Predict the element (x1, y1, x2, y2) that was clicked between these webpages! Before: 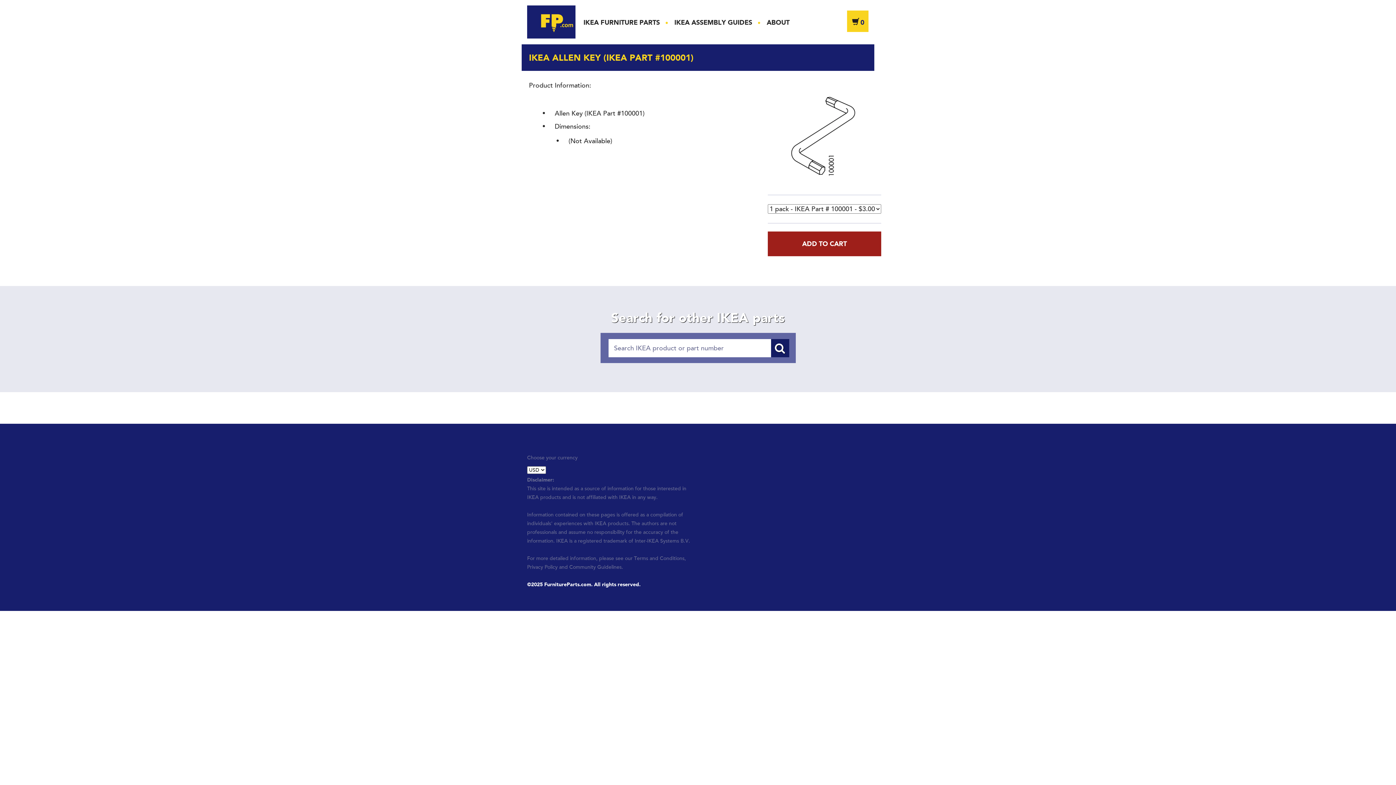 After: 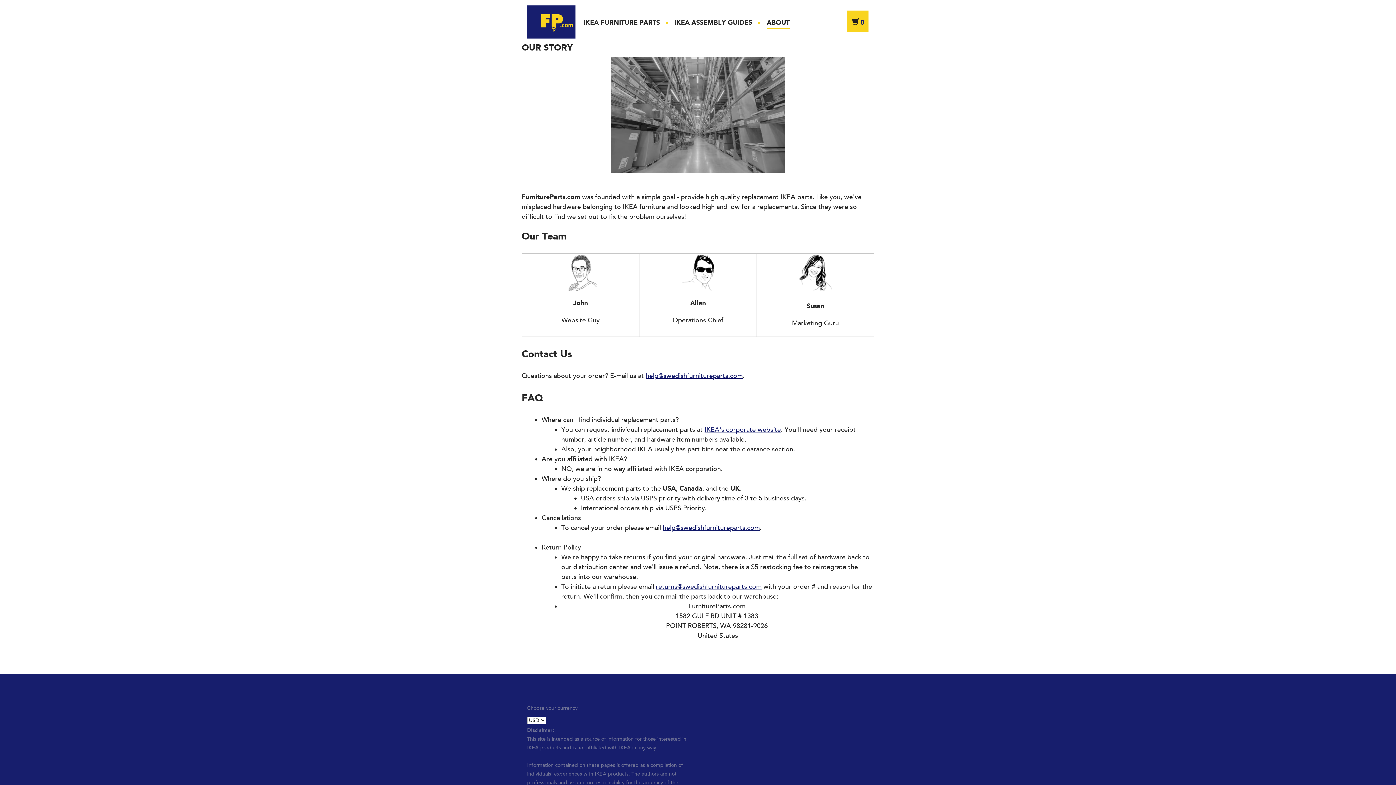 Action: bbox: (766, 18, 789, 26) label: ABOUT